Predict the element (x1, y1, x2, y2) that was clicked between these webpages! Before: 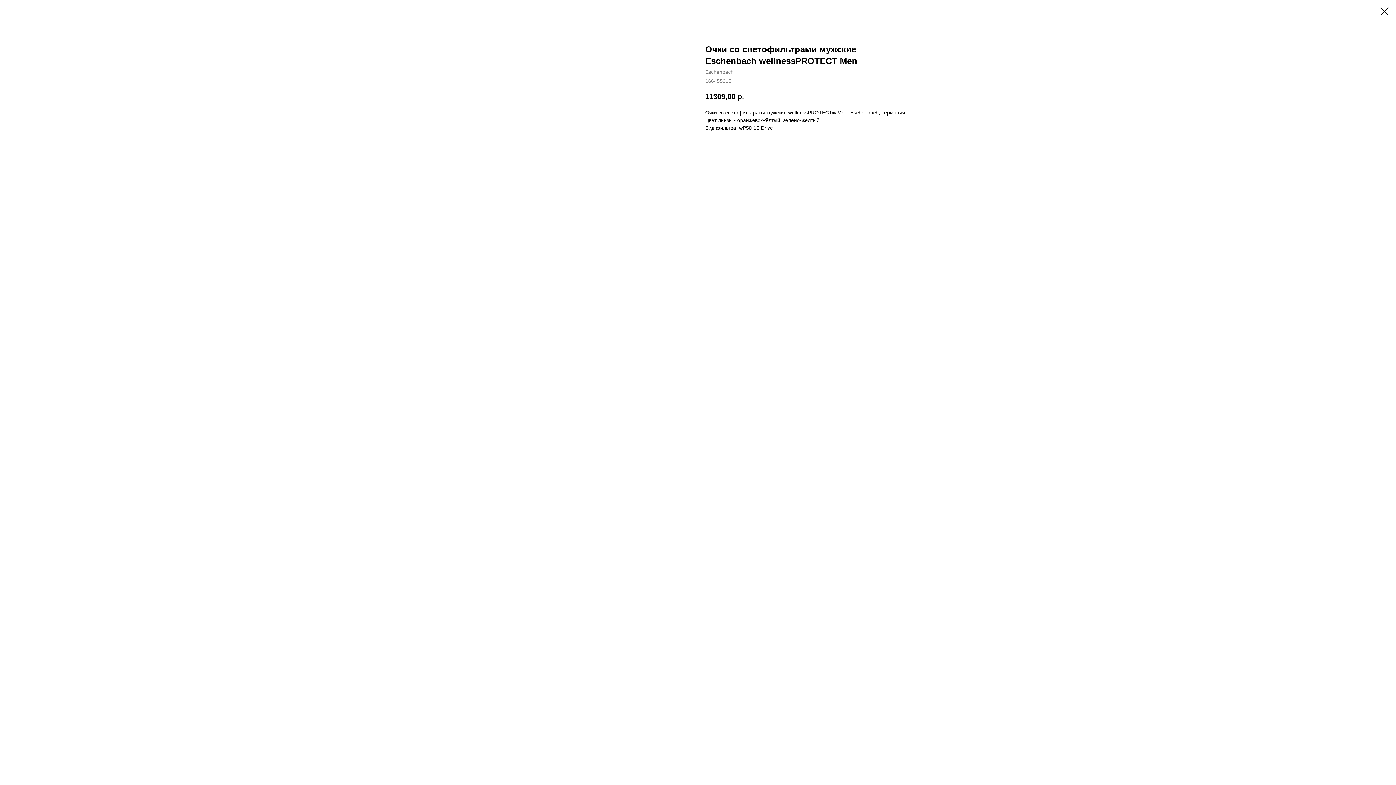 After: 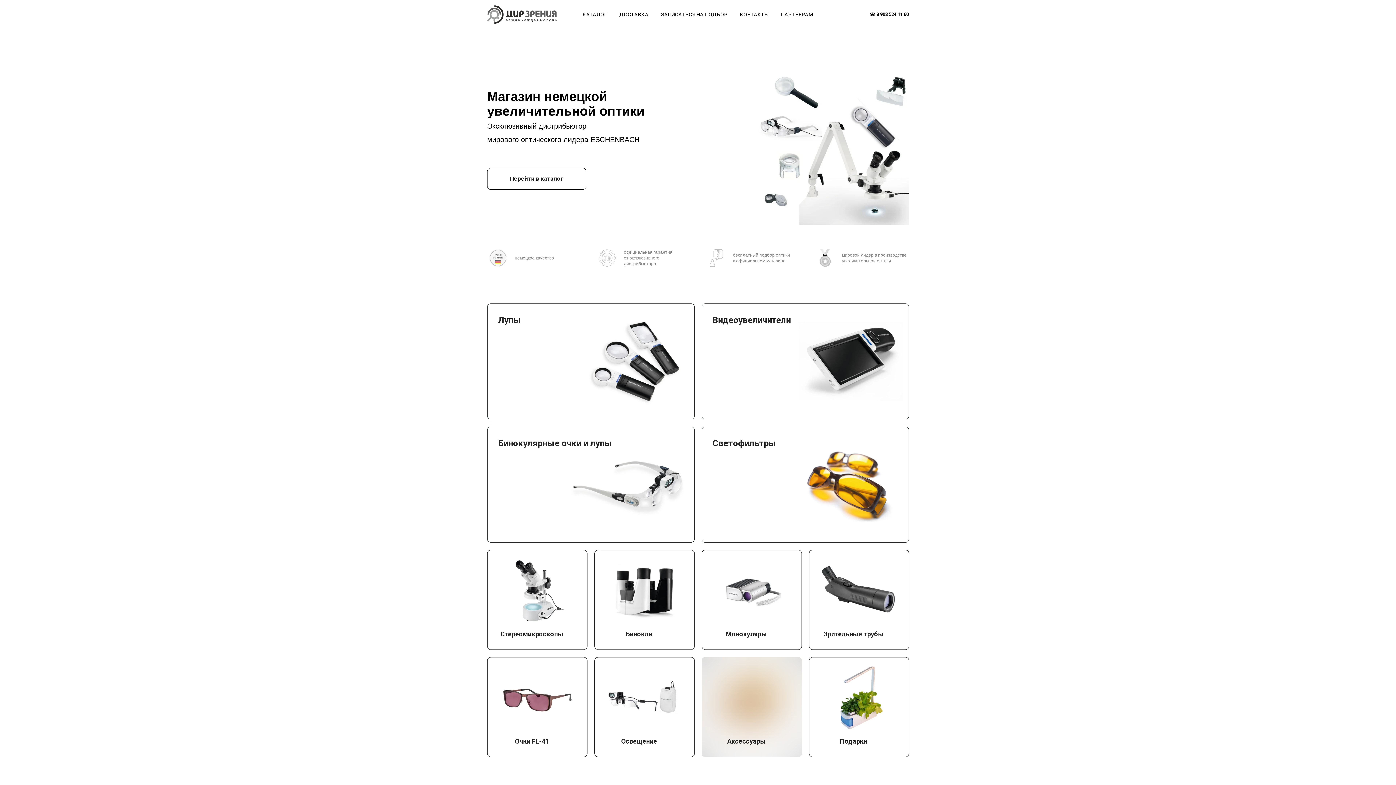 Action: bbox: (1380, 7, 1389, 15)